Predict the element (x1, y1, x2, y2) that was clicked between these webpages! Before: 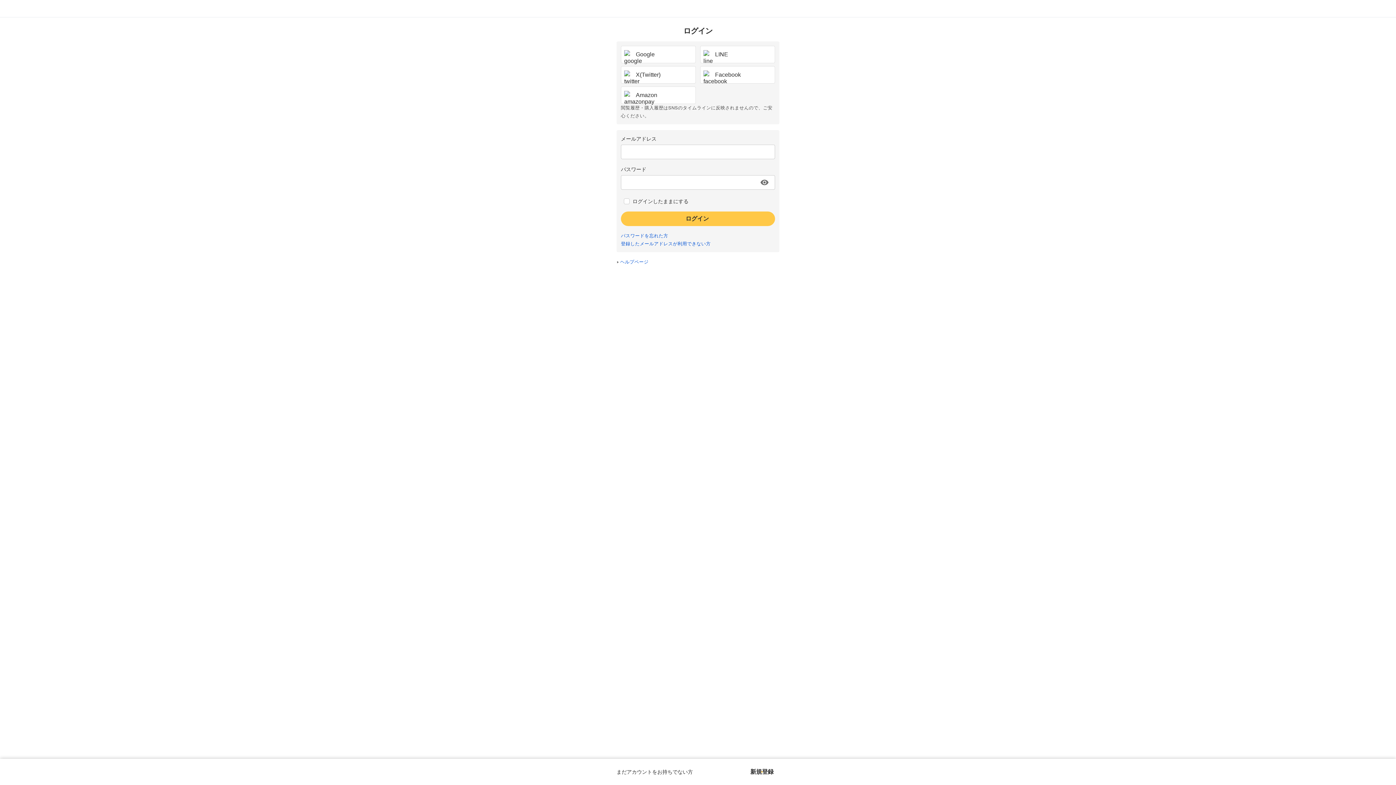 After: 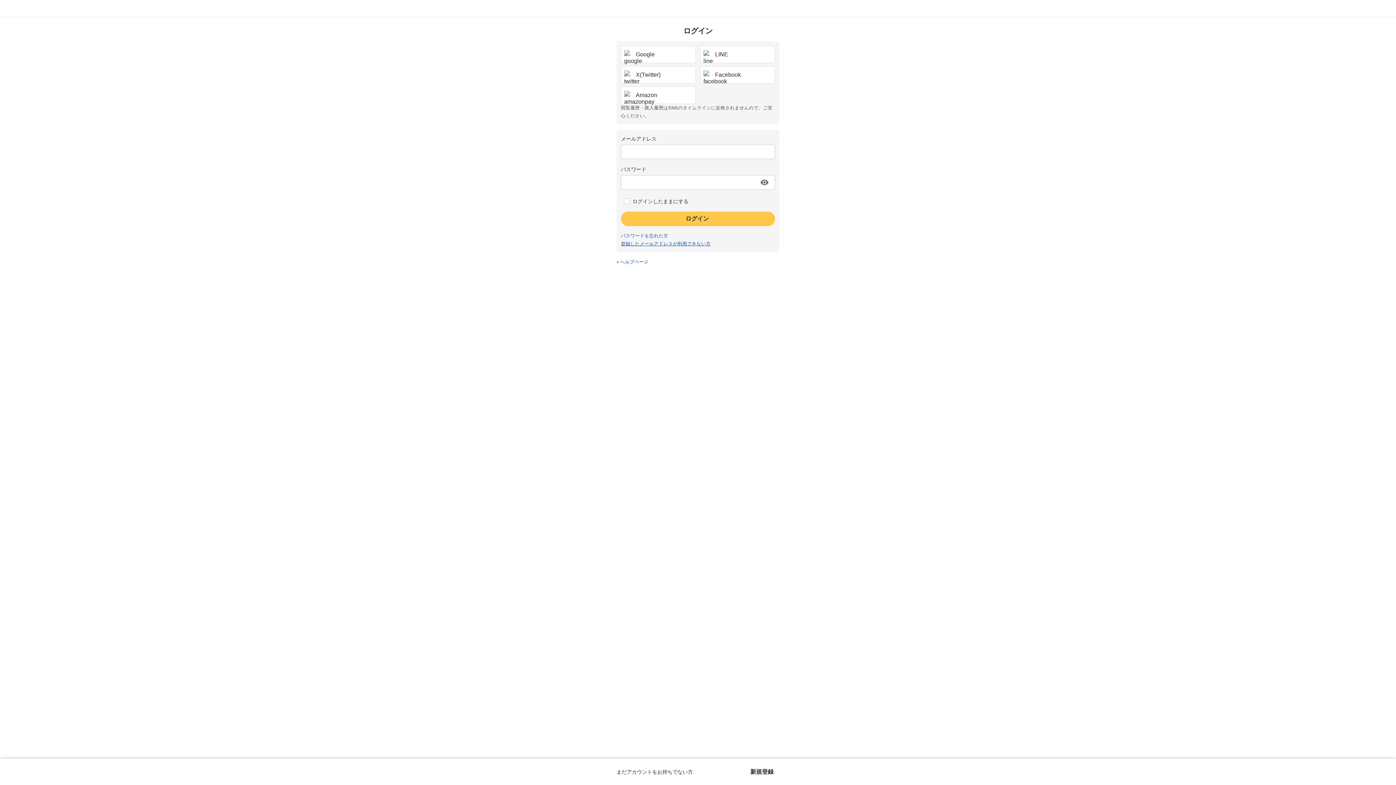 Action: bbox: (621, 241, 710, 246) label: 登録したメールアドレスが利用できない方